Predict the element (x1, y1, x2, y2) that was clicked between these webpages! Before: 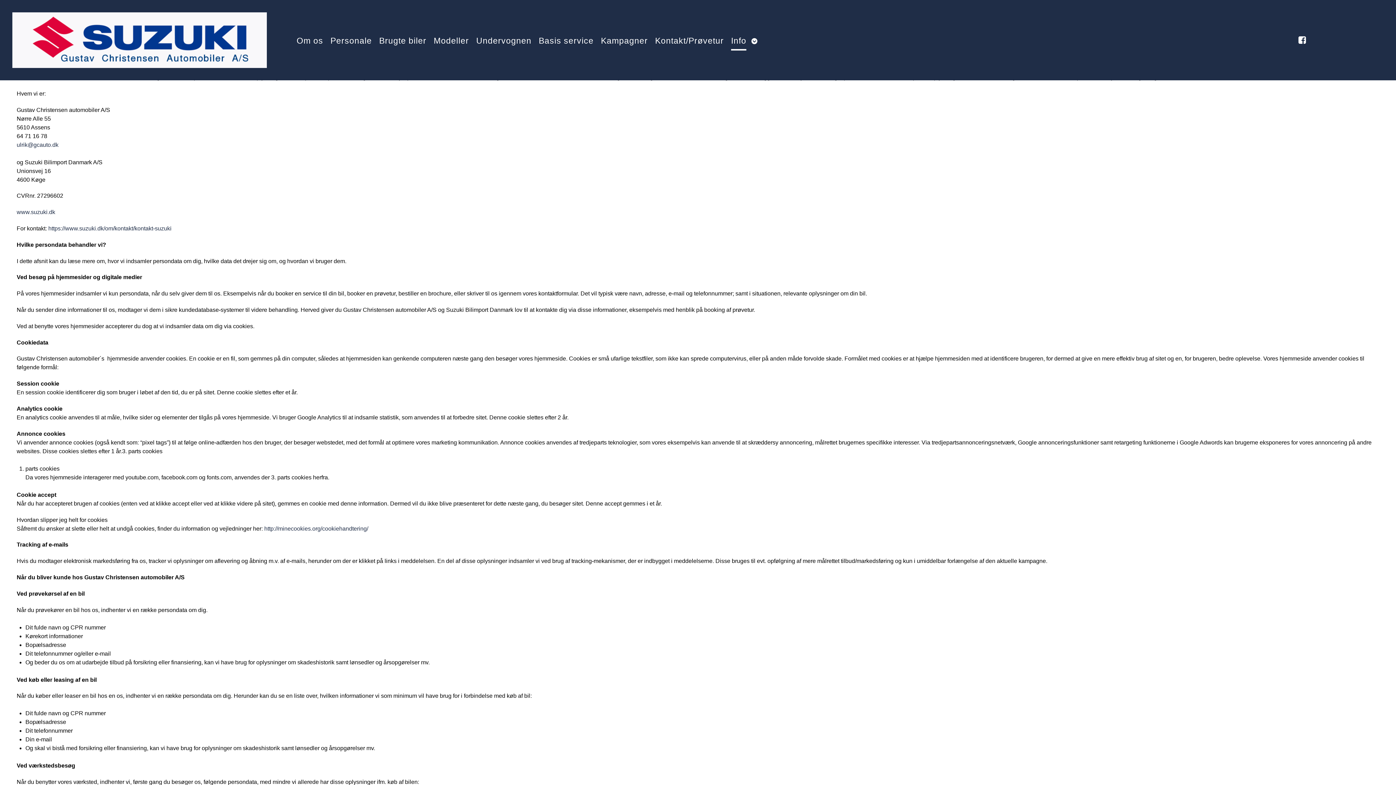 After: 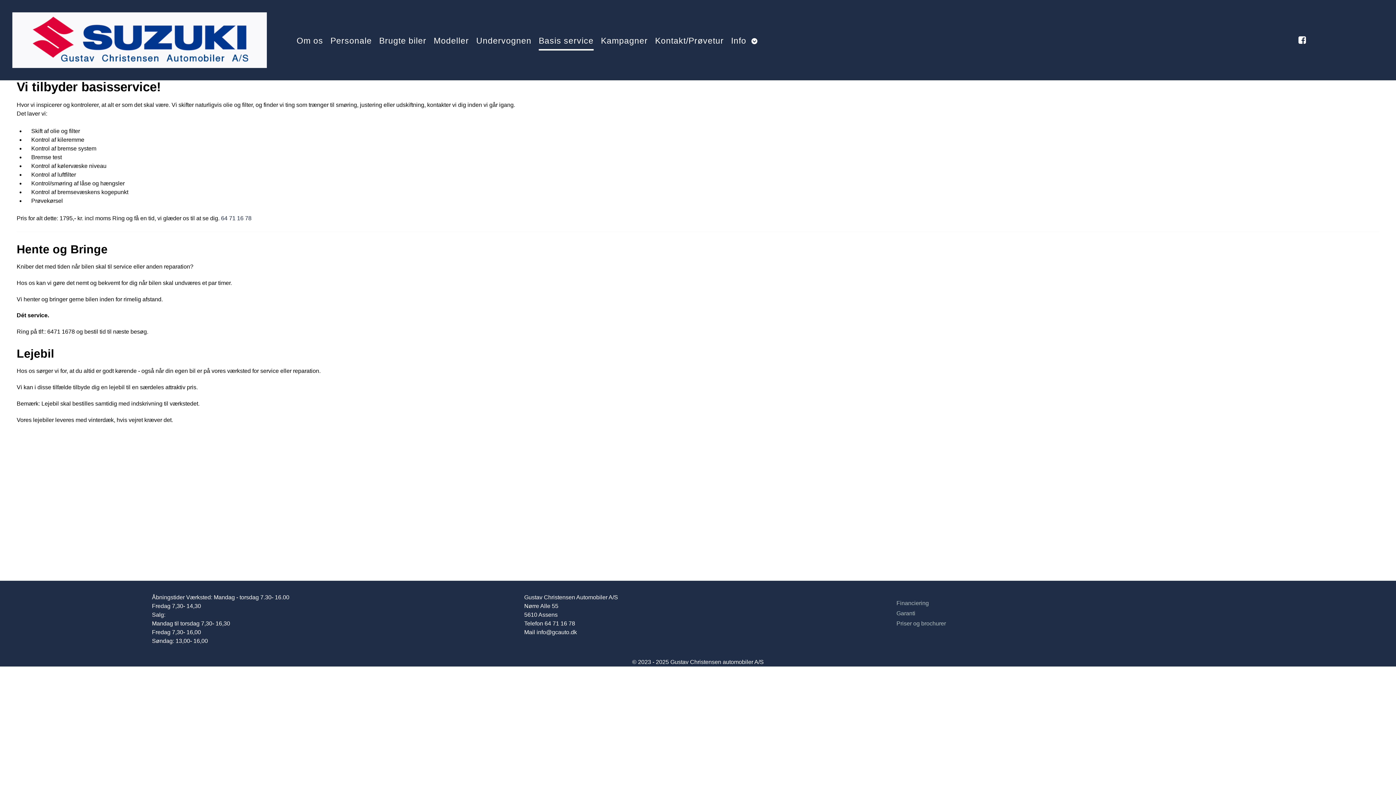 Action: label: Basis service bbox: (536, 34, 596, 46)